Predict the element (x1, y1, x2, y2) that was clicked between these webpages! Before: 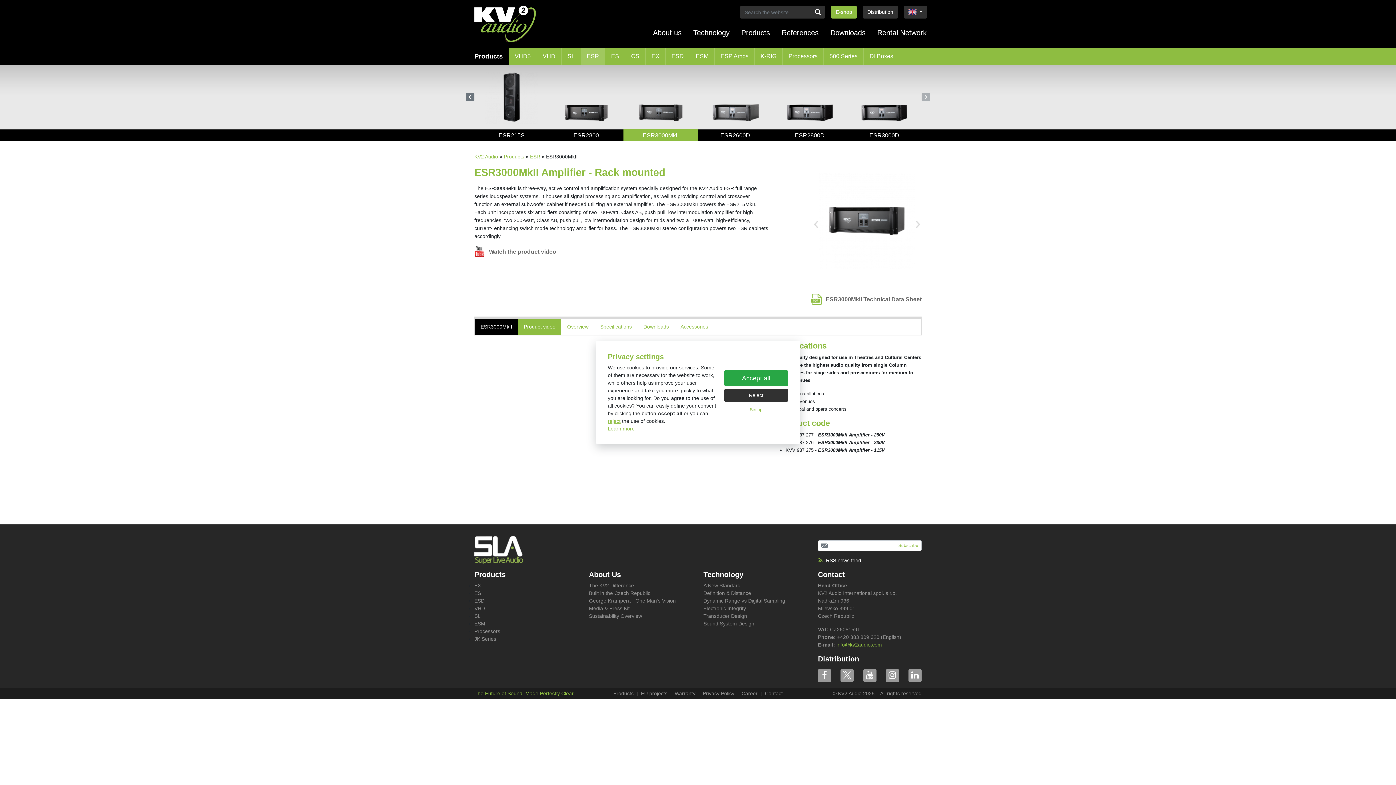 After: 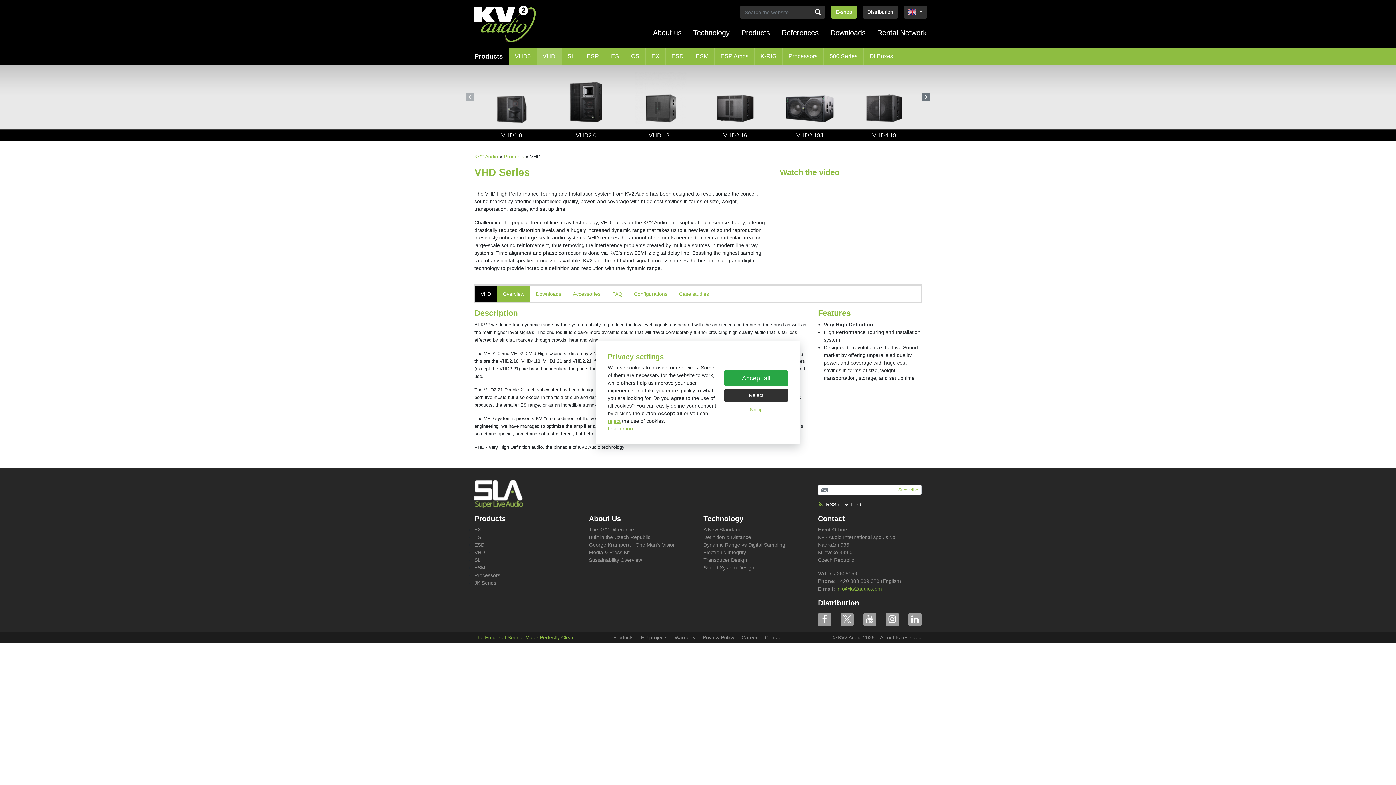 Action: label: VHD bbox: (474, 605, 485, 611)